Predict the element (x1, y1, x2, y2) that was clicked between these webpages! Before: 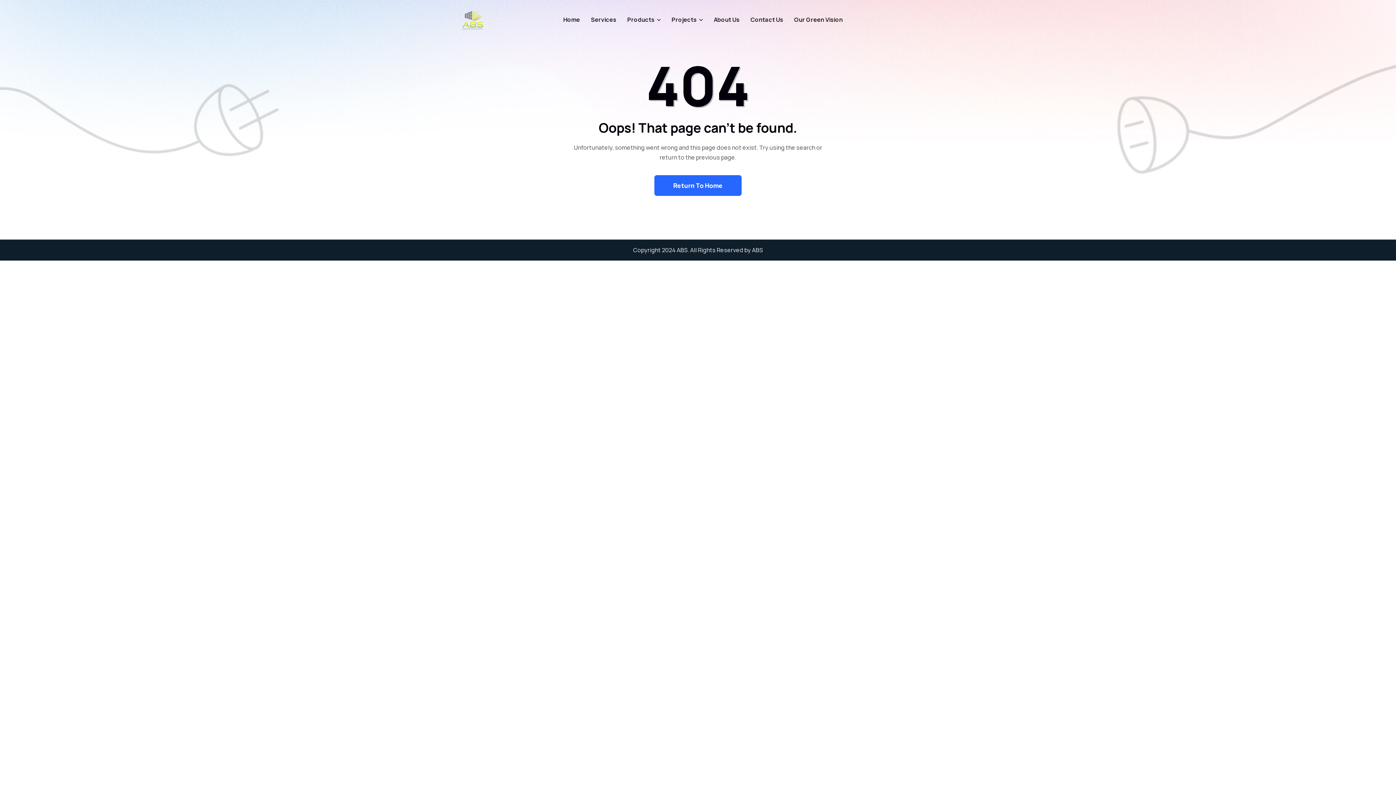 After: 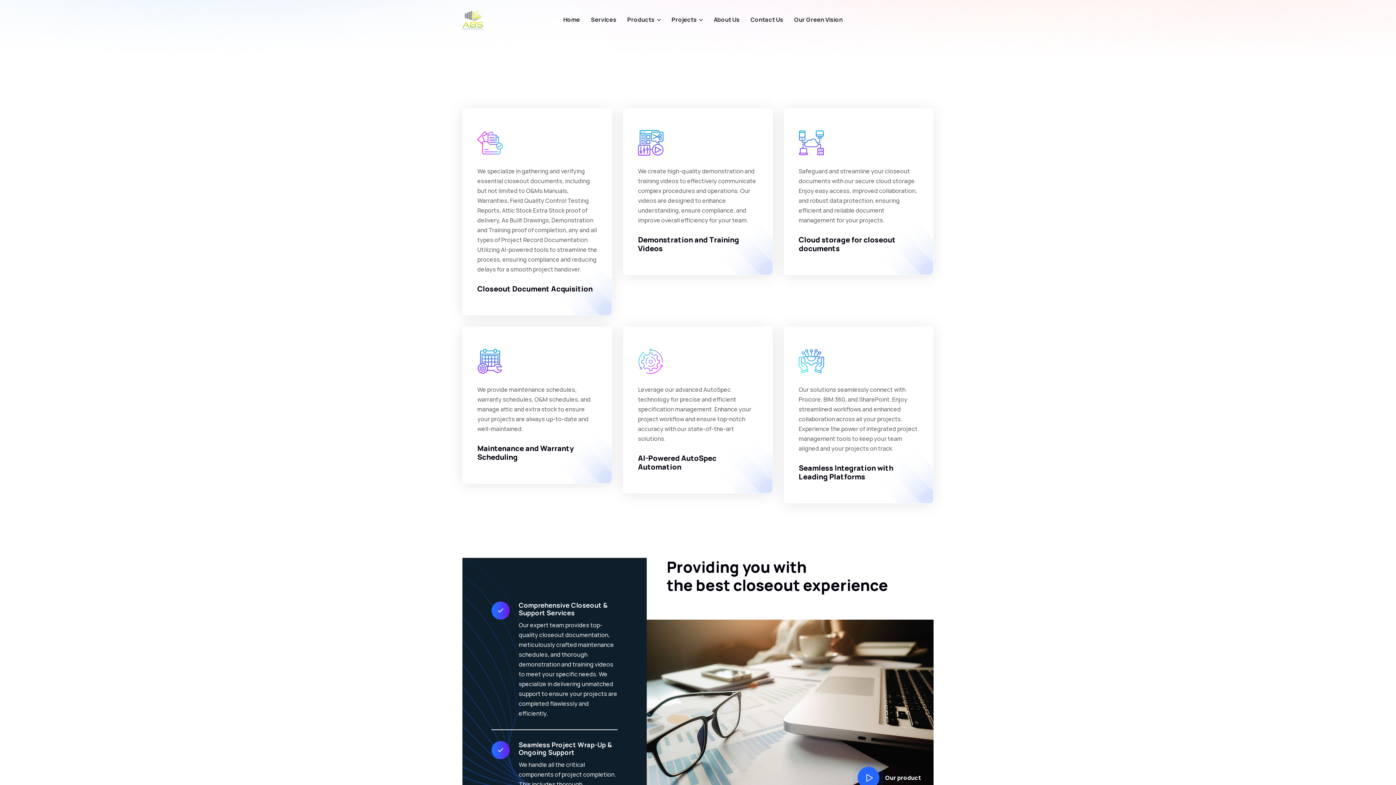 Action: bbox: (585, 3, 621, 35) label: Services